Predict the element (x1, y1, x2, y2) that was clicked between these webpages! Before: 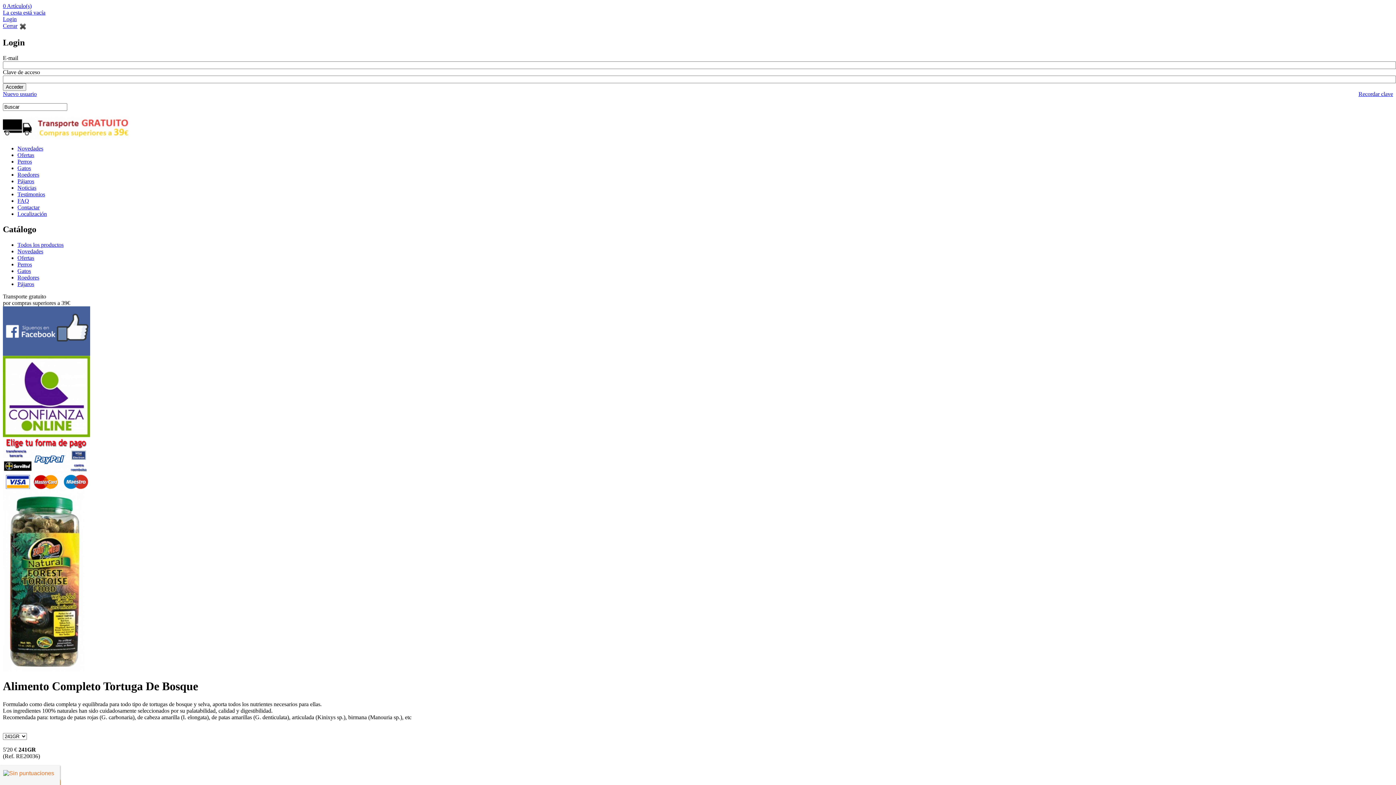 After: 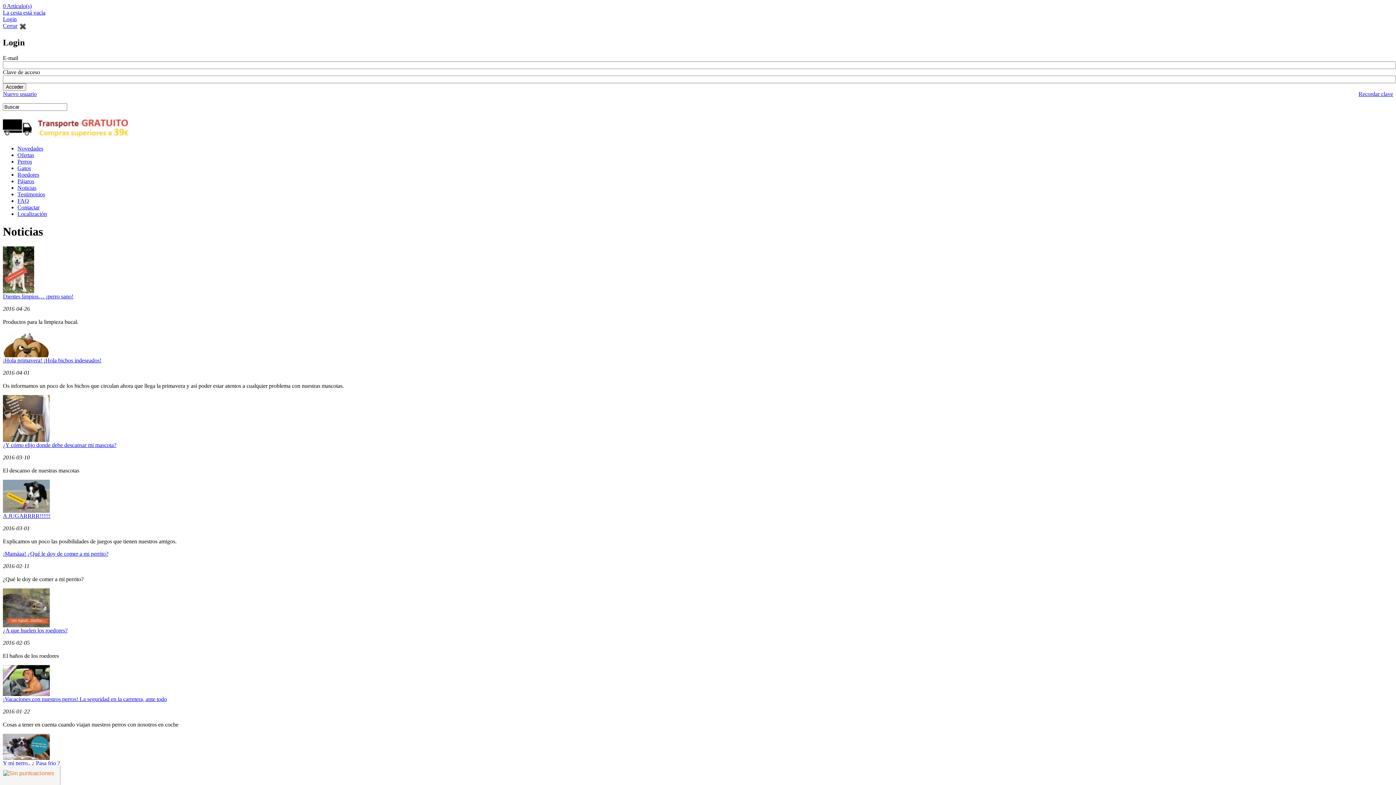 Action: bbox: (17, 184, 36, 190) label: Noticias